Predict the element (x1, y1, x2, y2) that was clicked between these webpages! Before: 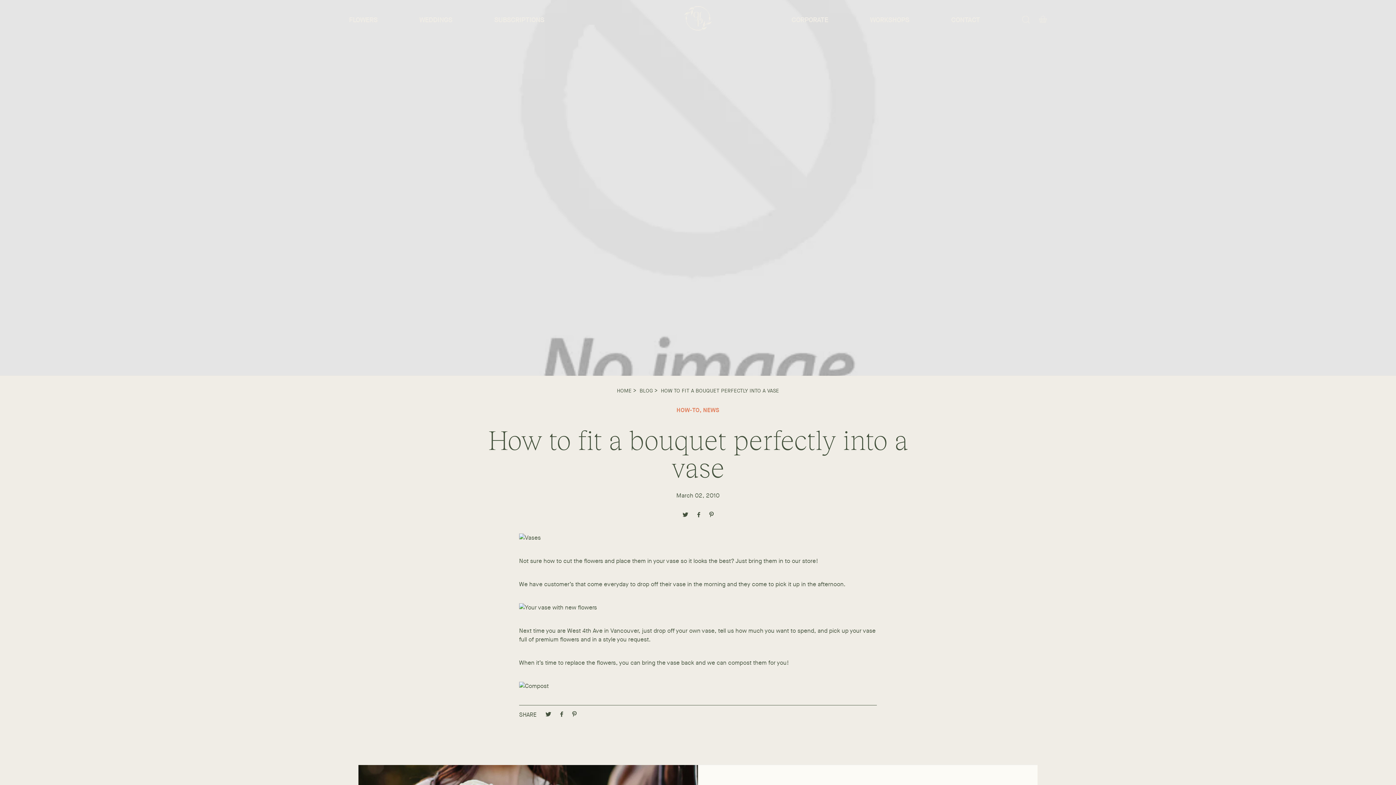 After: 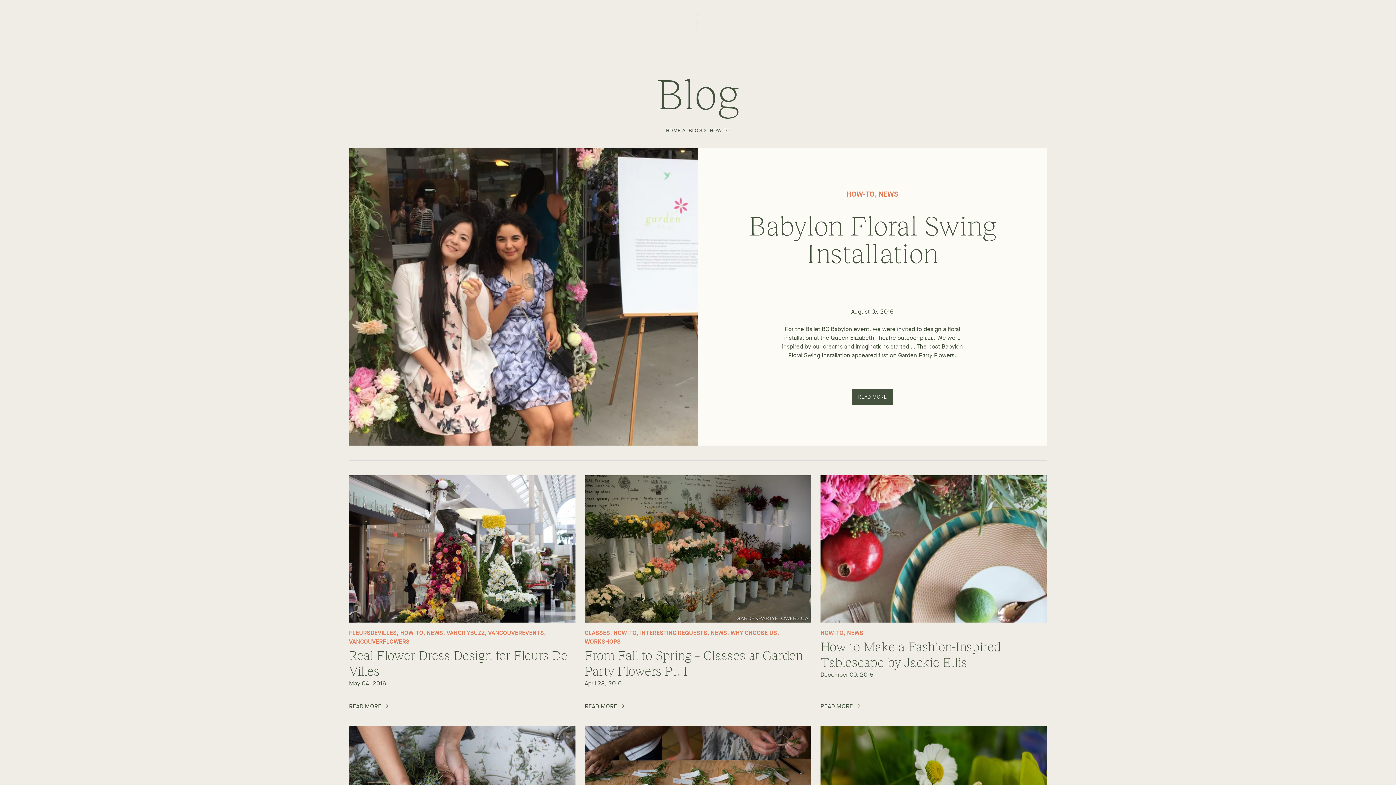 Action: bbox: (676, 406, 699, 414) label: HOW-TO